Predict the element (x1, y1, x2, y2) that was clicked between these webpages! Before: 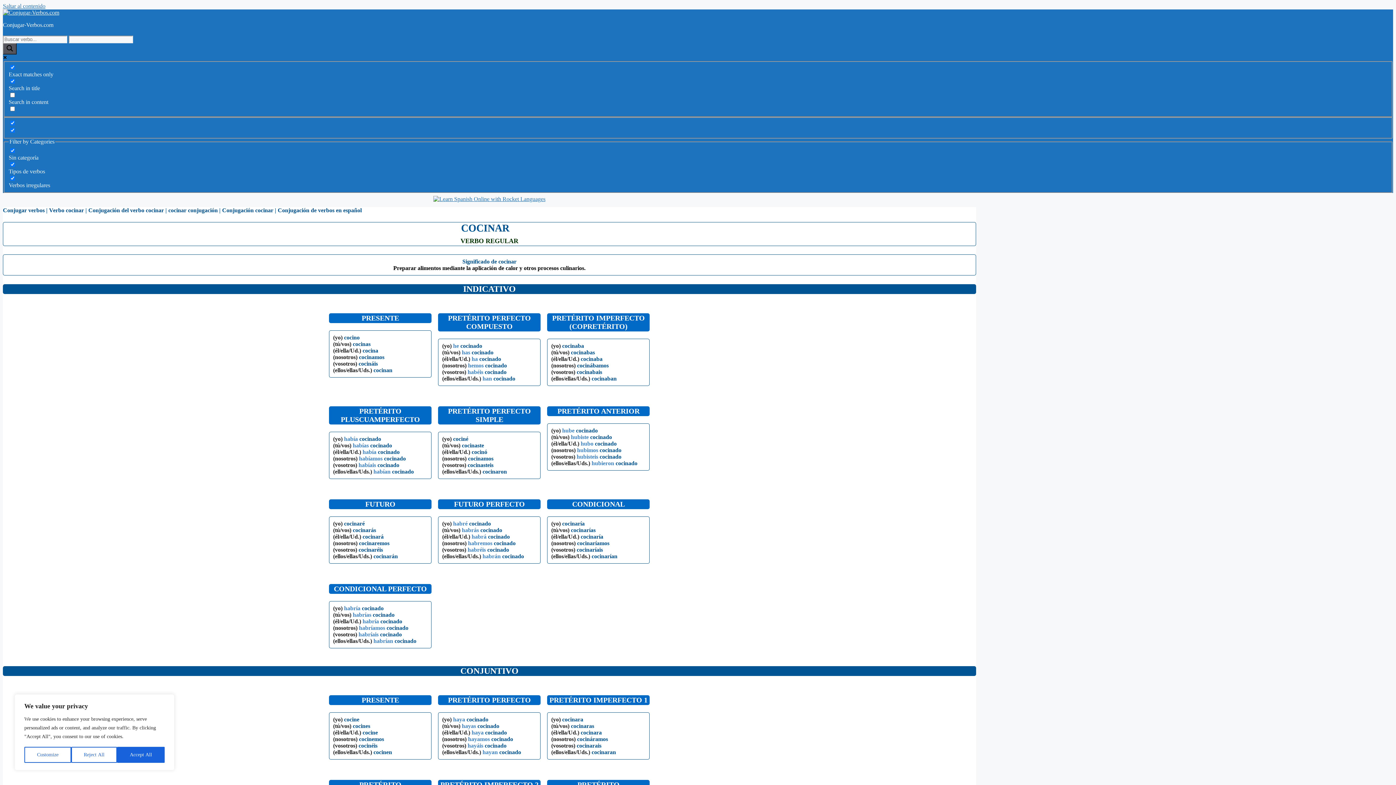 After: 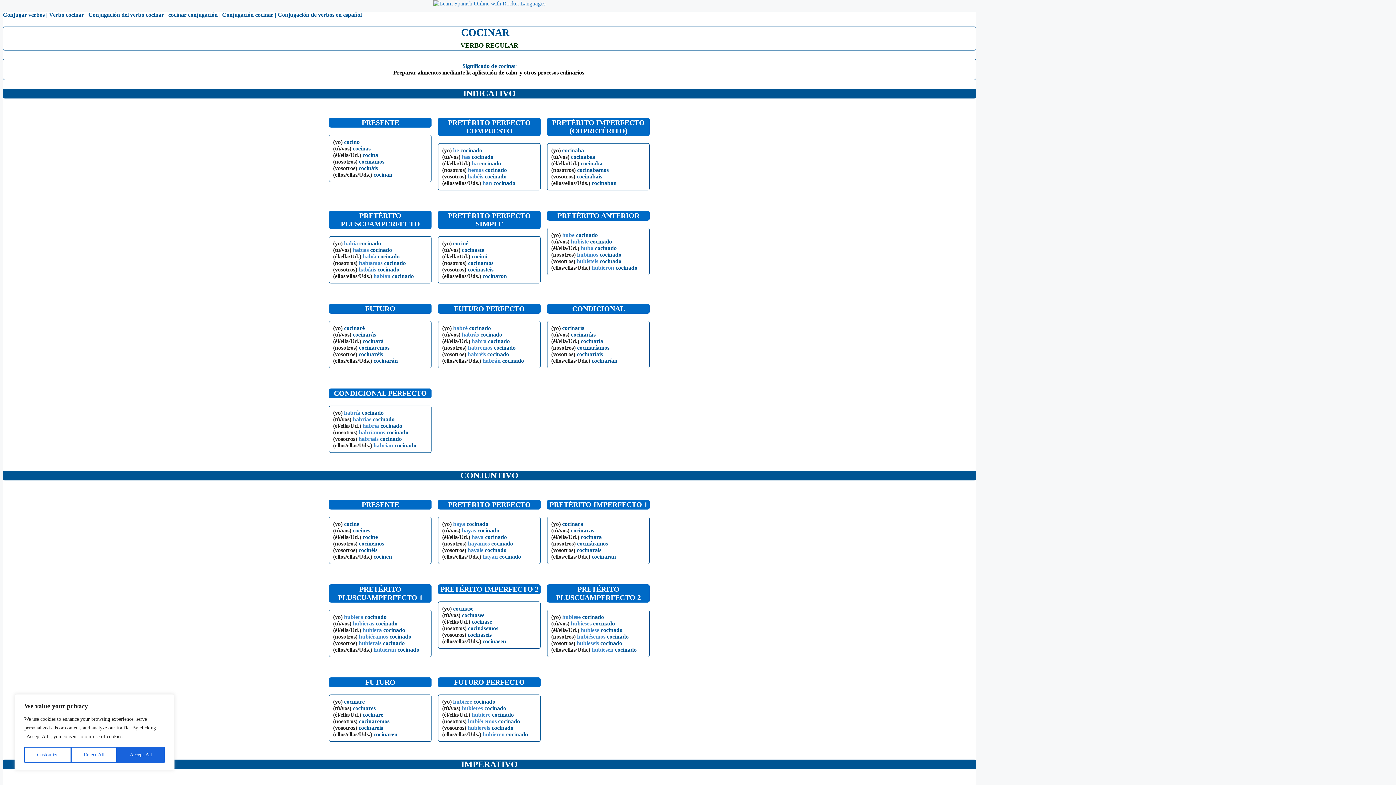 Action: label: Saltar al contenido bbox: (2, 2, 45, 9)